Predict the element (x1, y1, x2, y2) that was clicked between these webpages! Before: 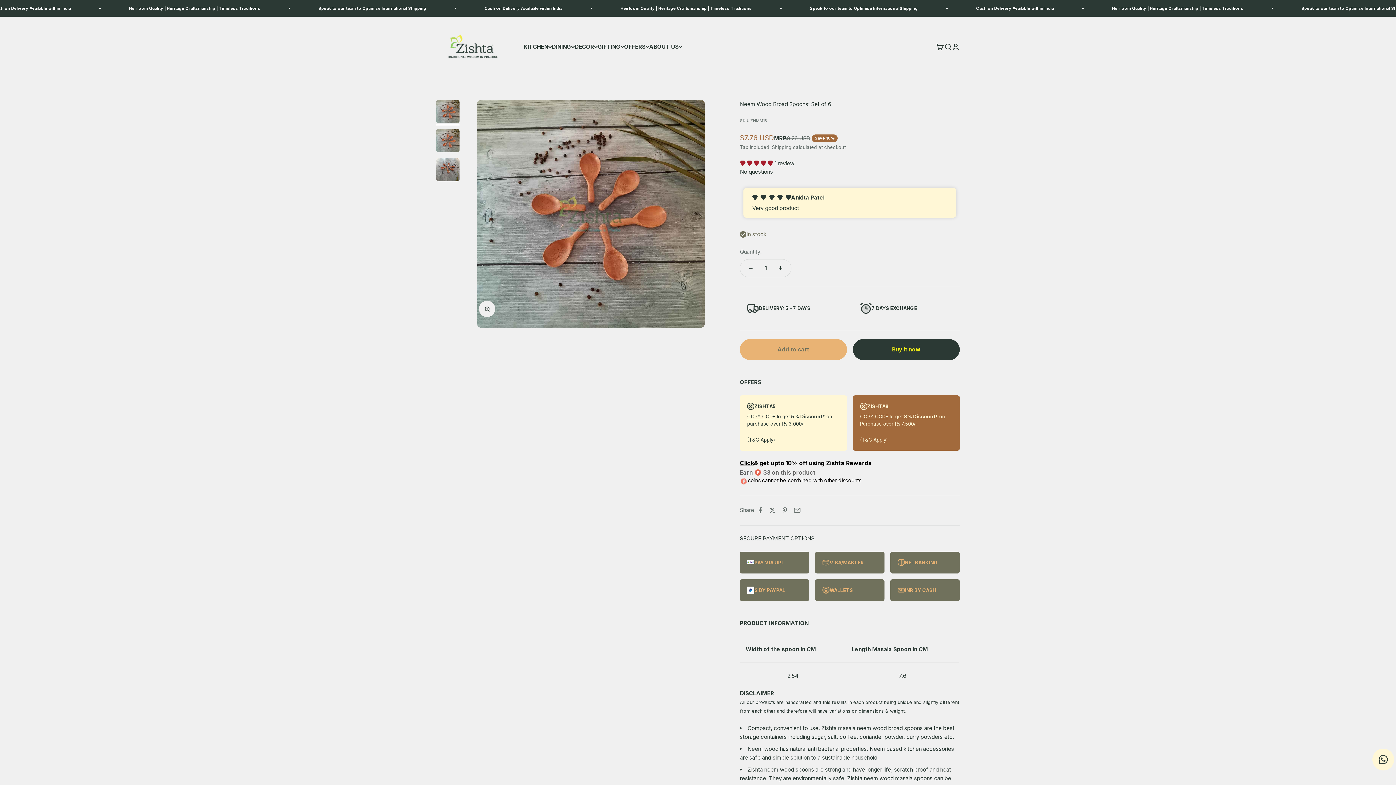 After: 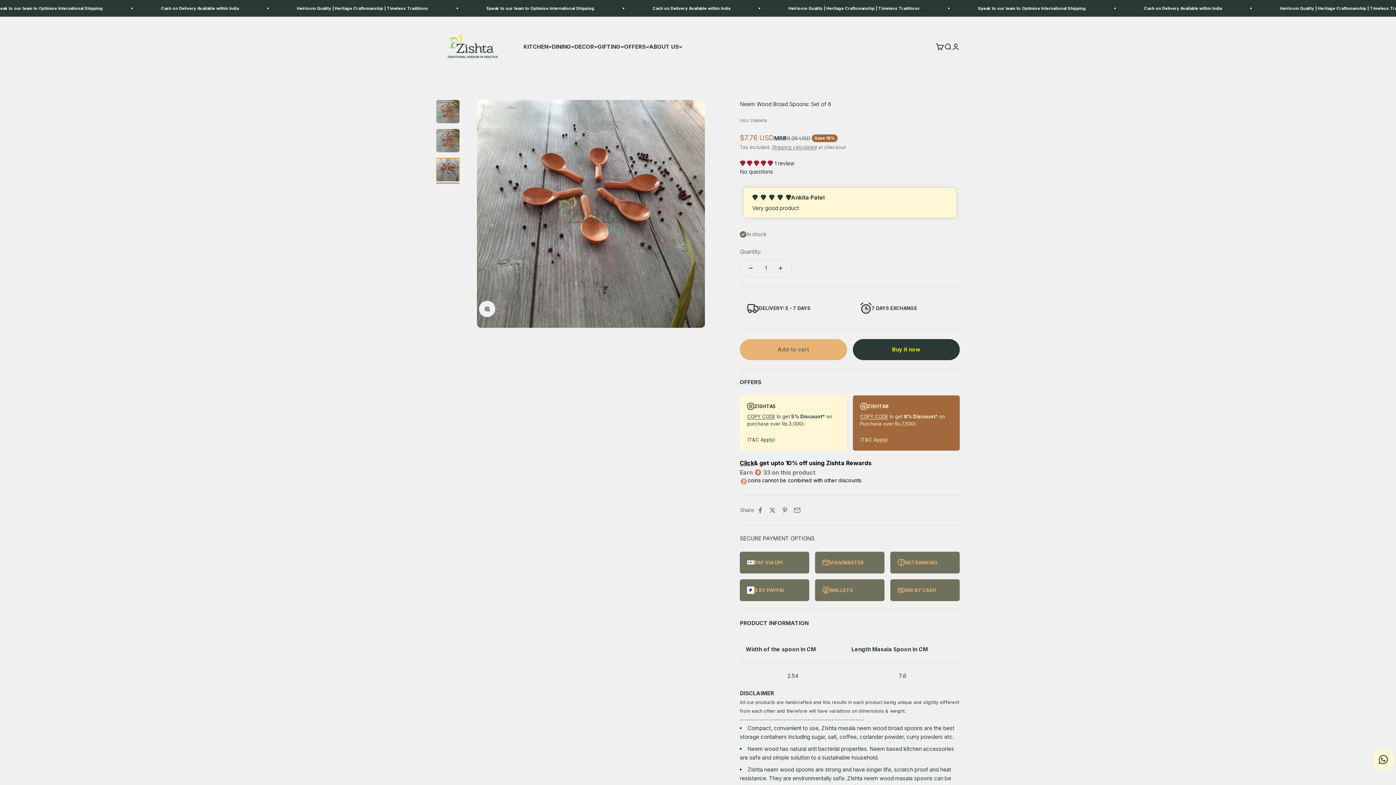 Action: bbox: (436, 158, 459, 183) label: Go to item 3